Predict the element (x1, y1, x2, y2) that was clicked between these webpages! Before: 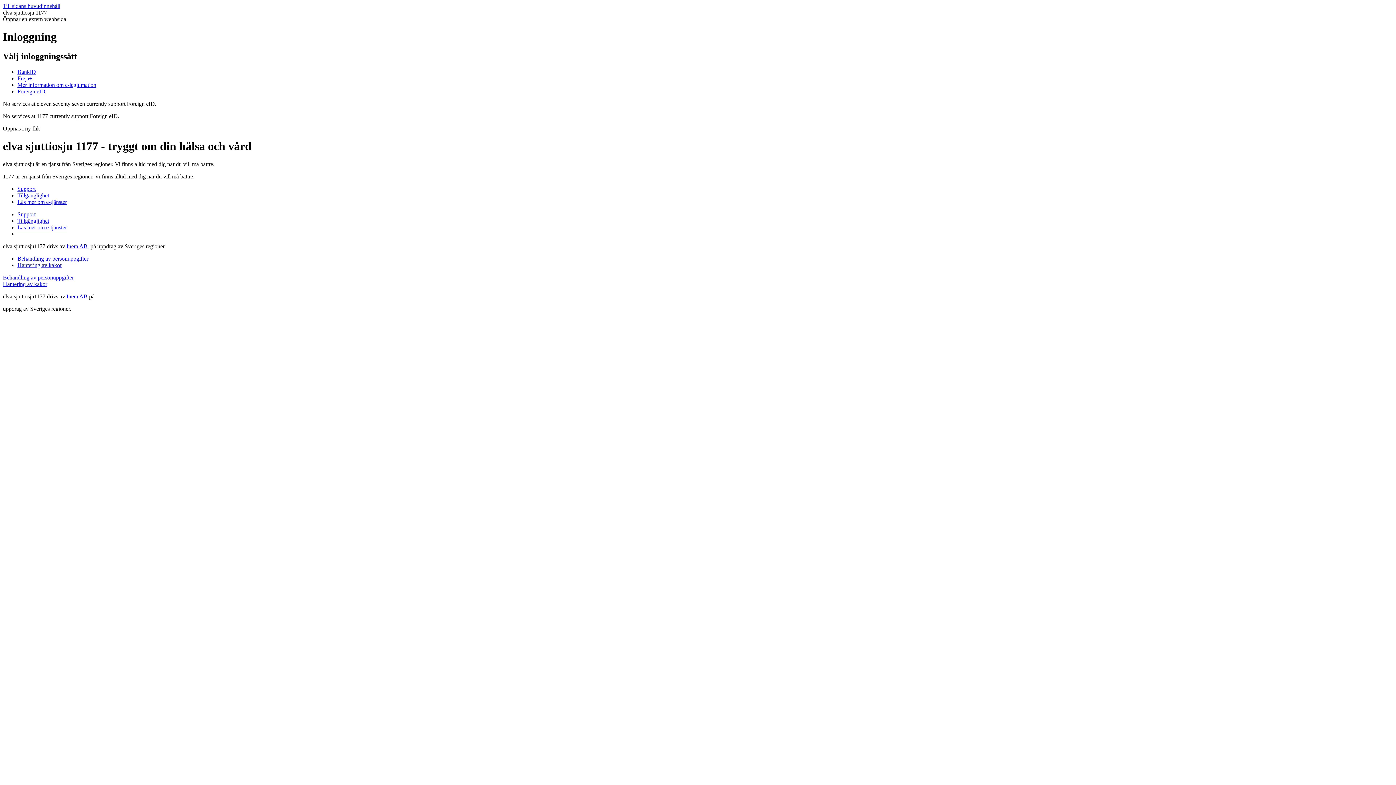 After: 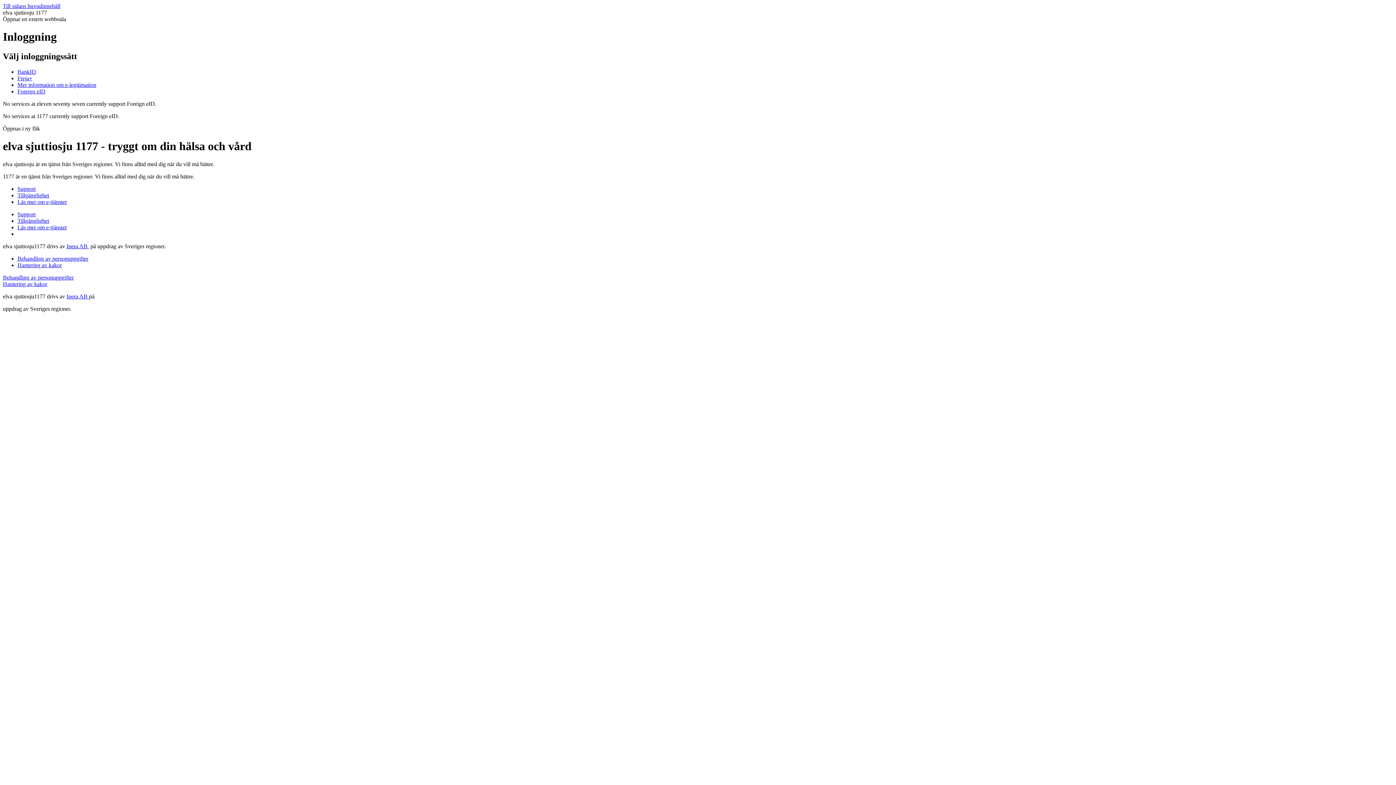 Action: bbox: (2, 2, 60, 9) label: Till sidans huvudinnehåll